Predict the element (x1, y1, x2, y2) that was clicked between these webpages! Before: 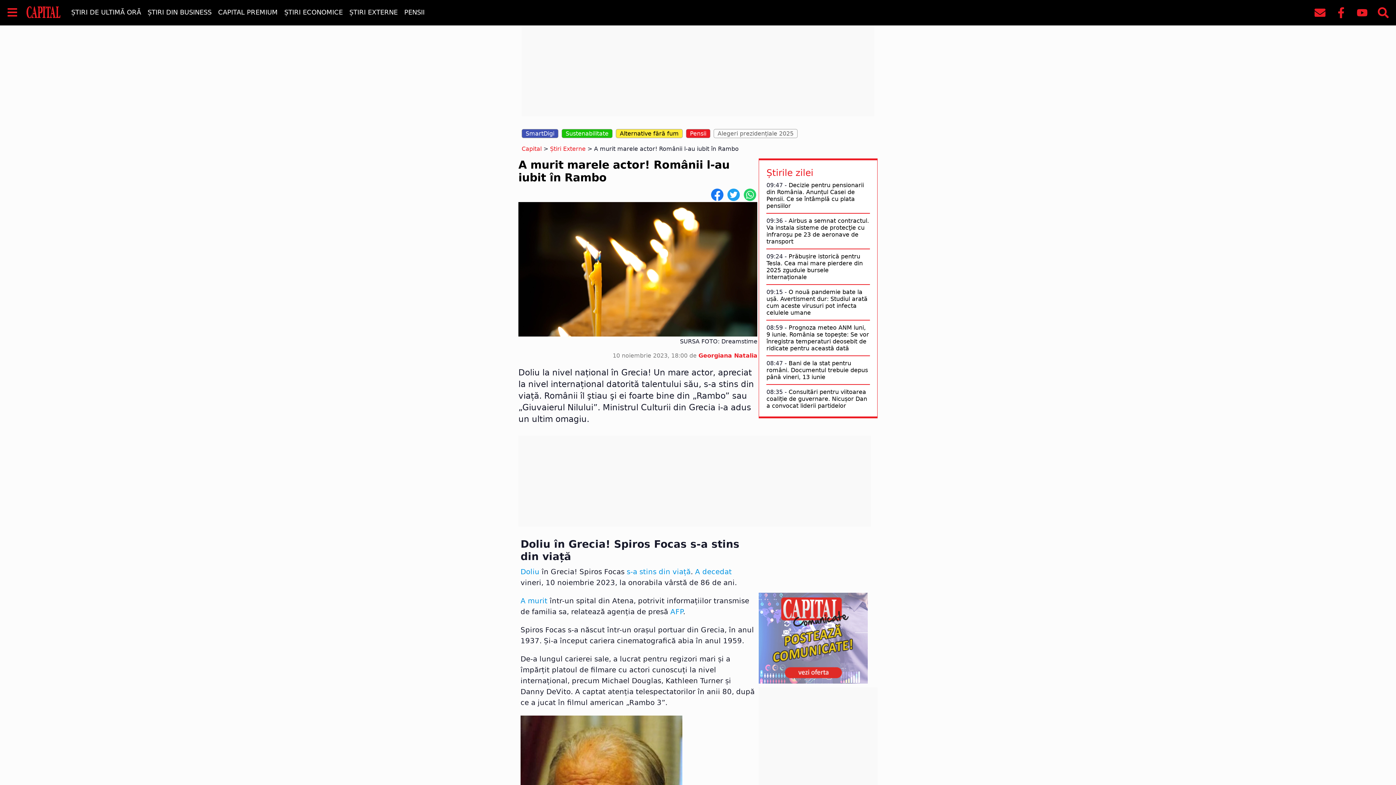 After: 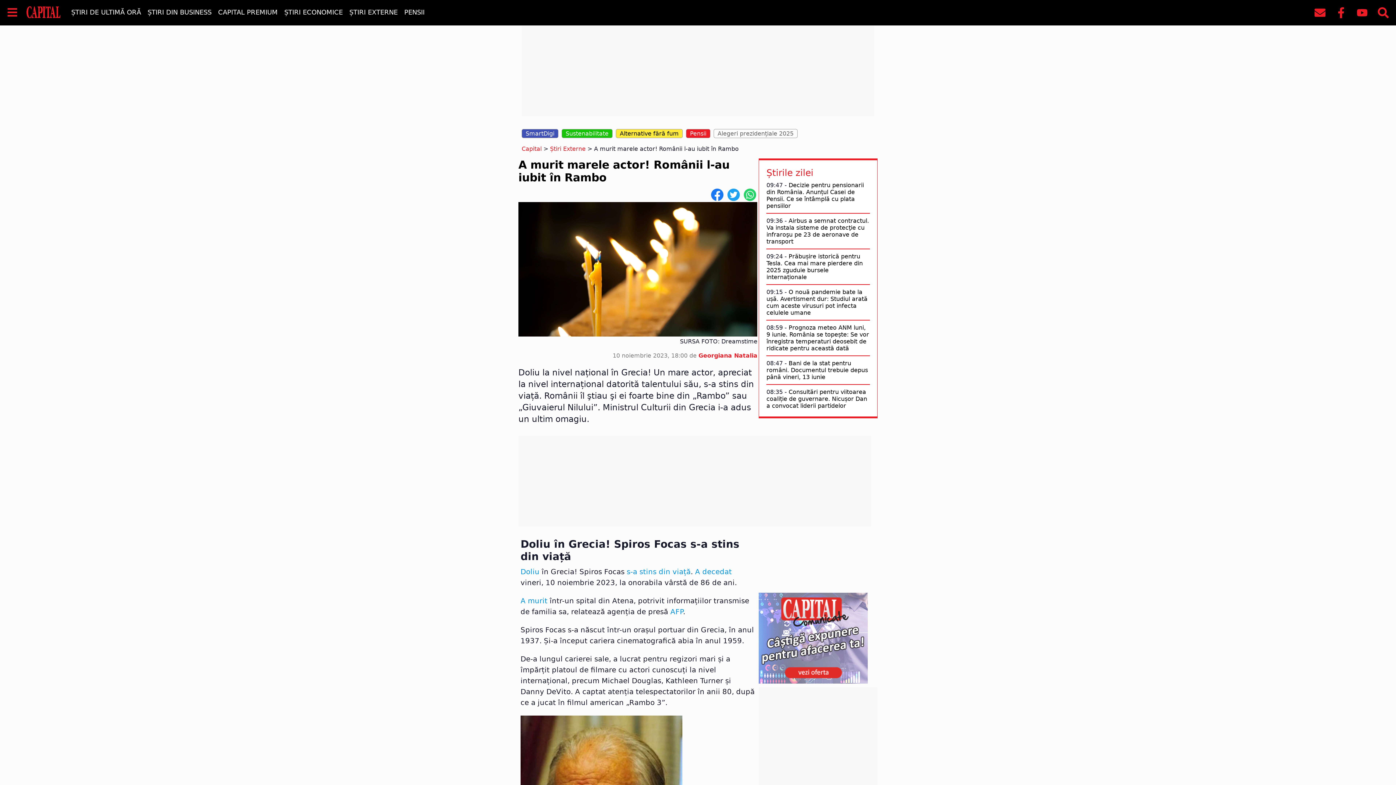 Action: label: Știrile zilei bbox: (766, 167, 813, 178)